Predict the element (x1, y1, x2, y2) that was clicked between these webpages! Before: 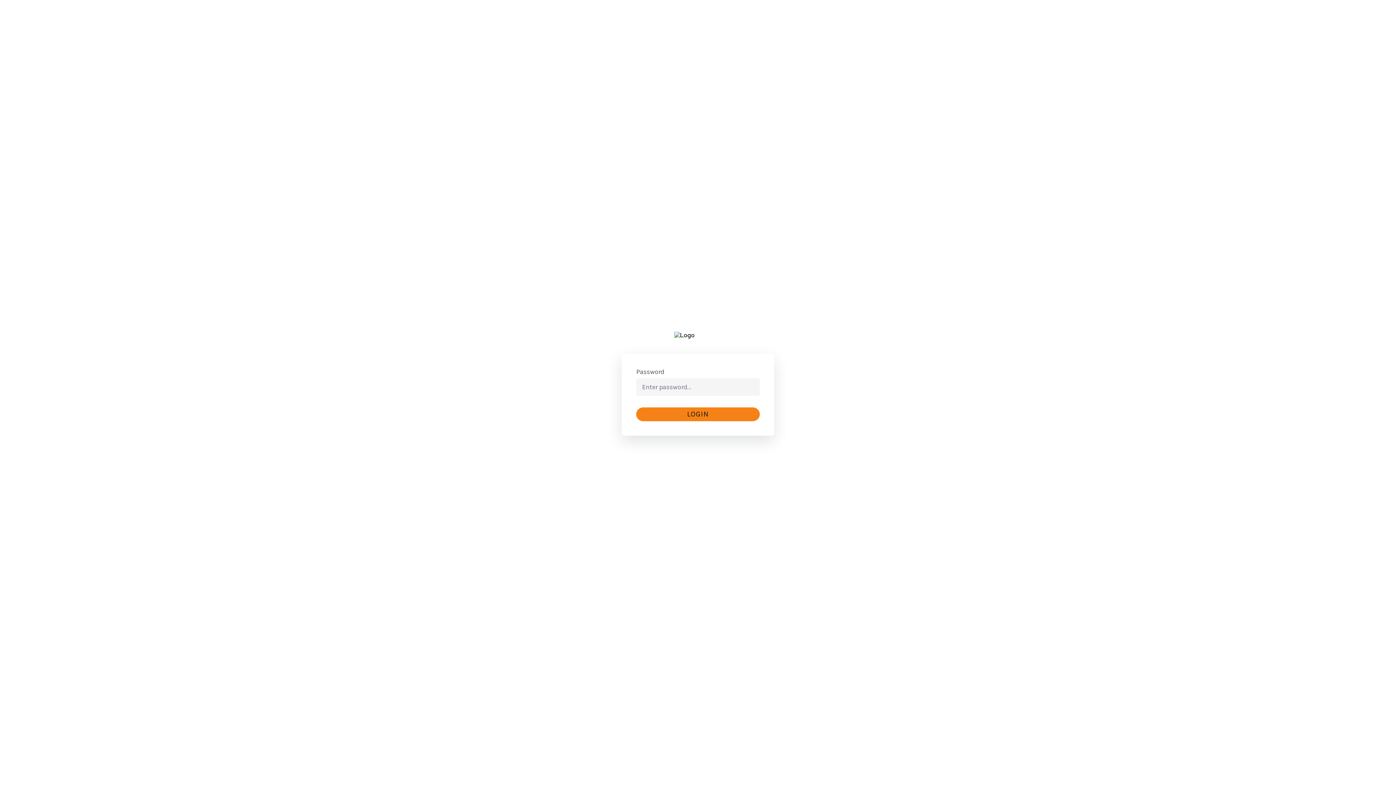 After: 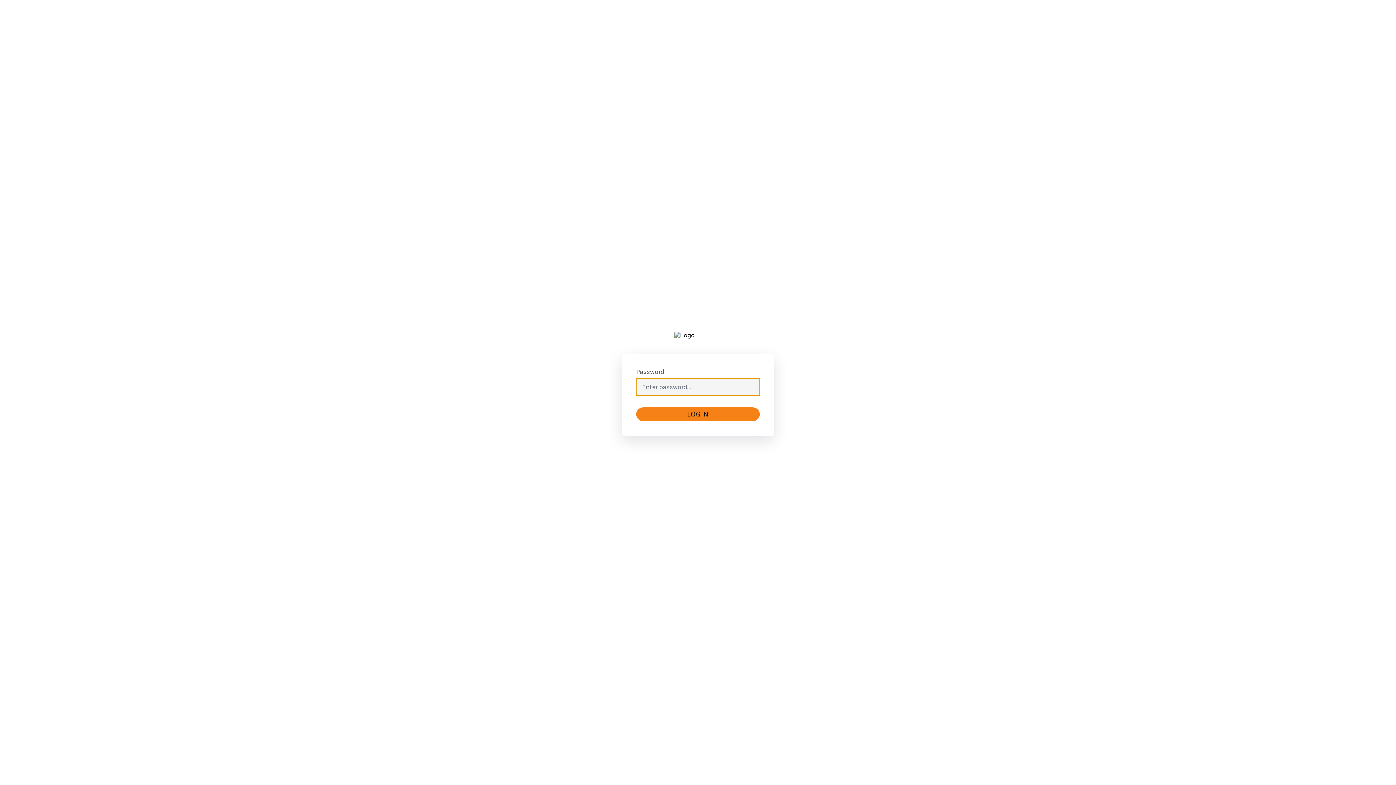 Action: label: LOGIN bbox: (636, 407, 760, 421)